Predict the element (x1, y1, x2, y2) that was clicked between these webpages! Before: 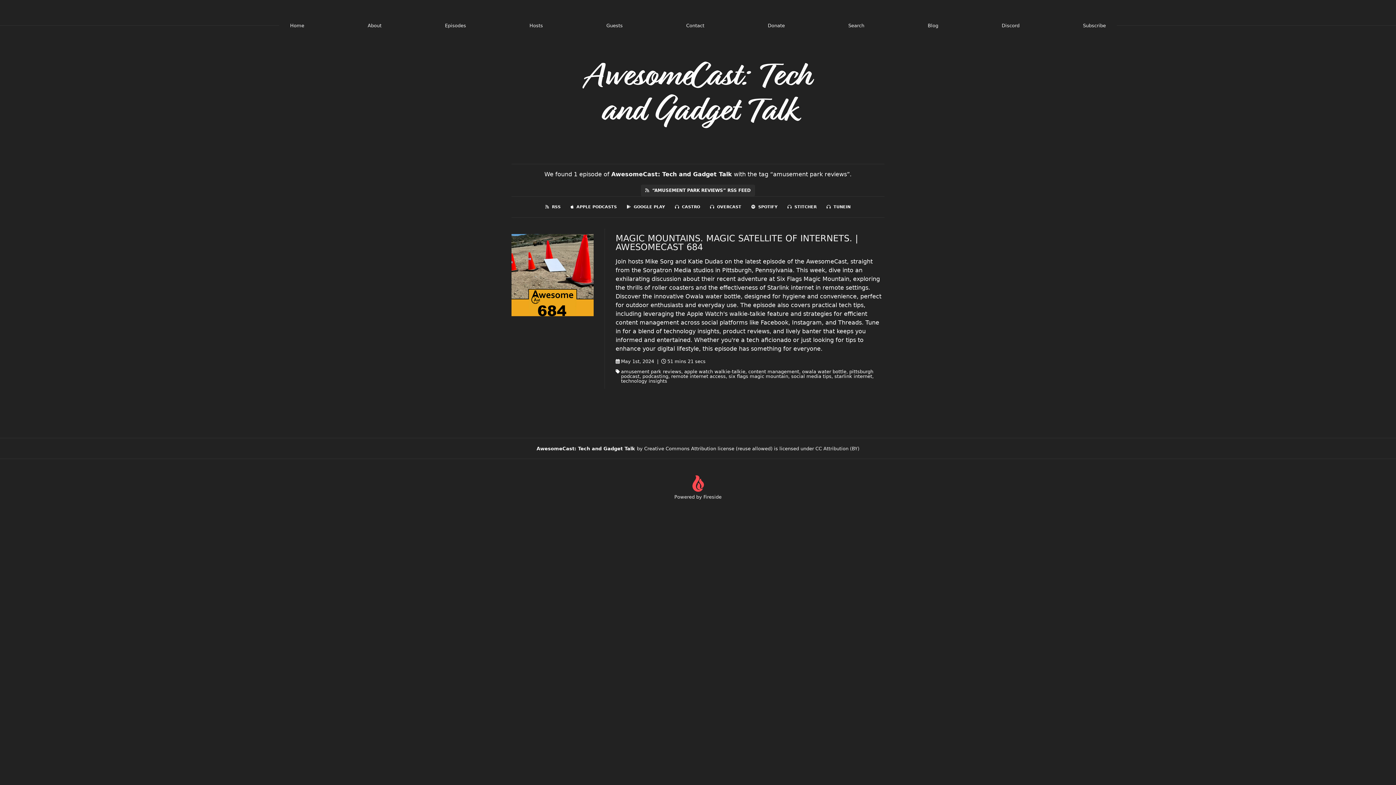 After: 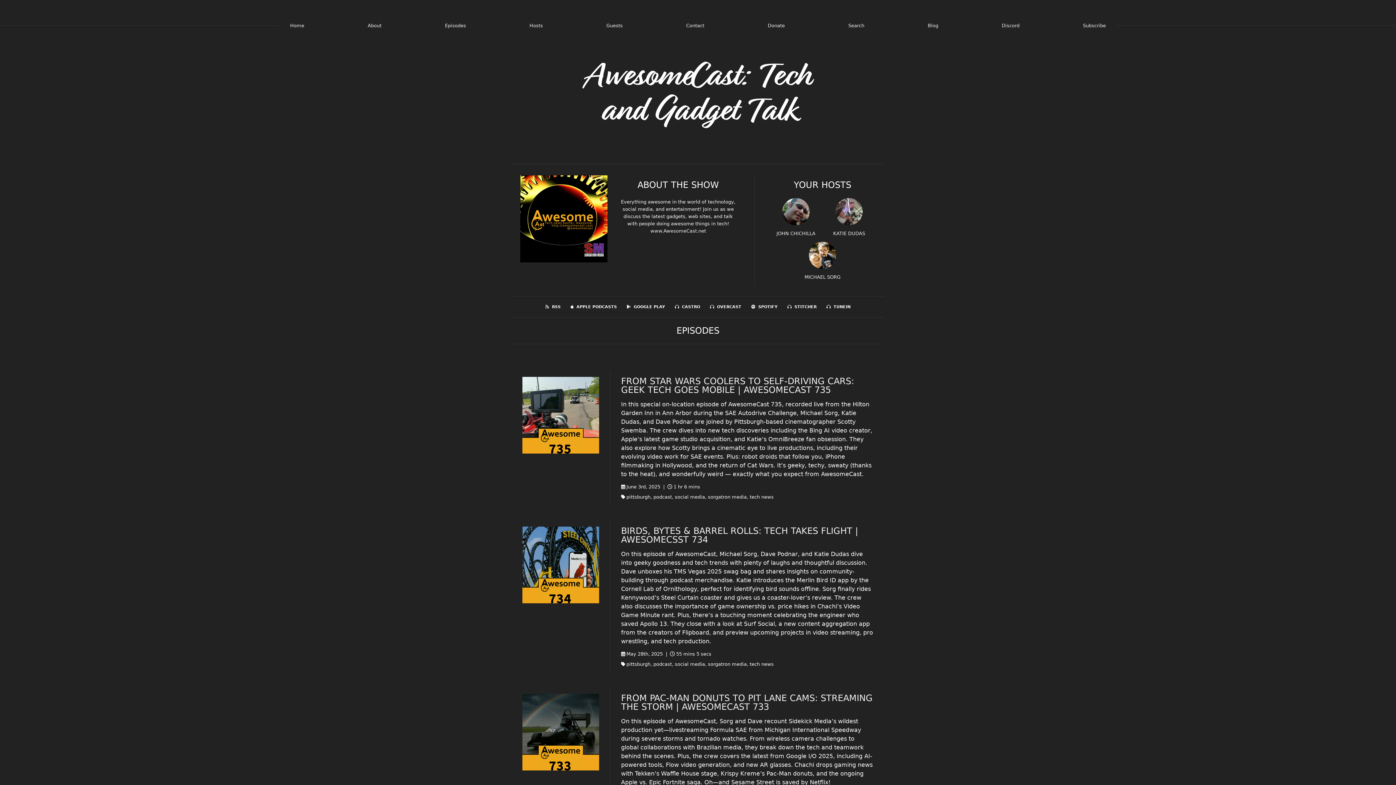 Action: label: Home bbox: (290, 22, 304, 28)